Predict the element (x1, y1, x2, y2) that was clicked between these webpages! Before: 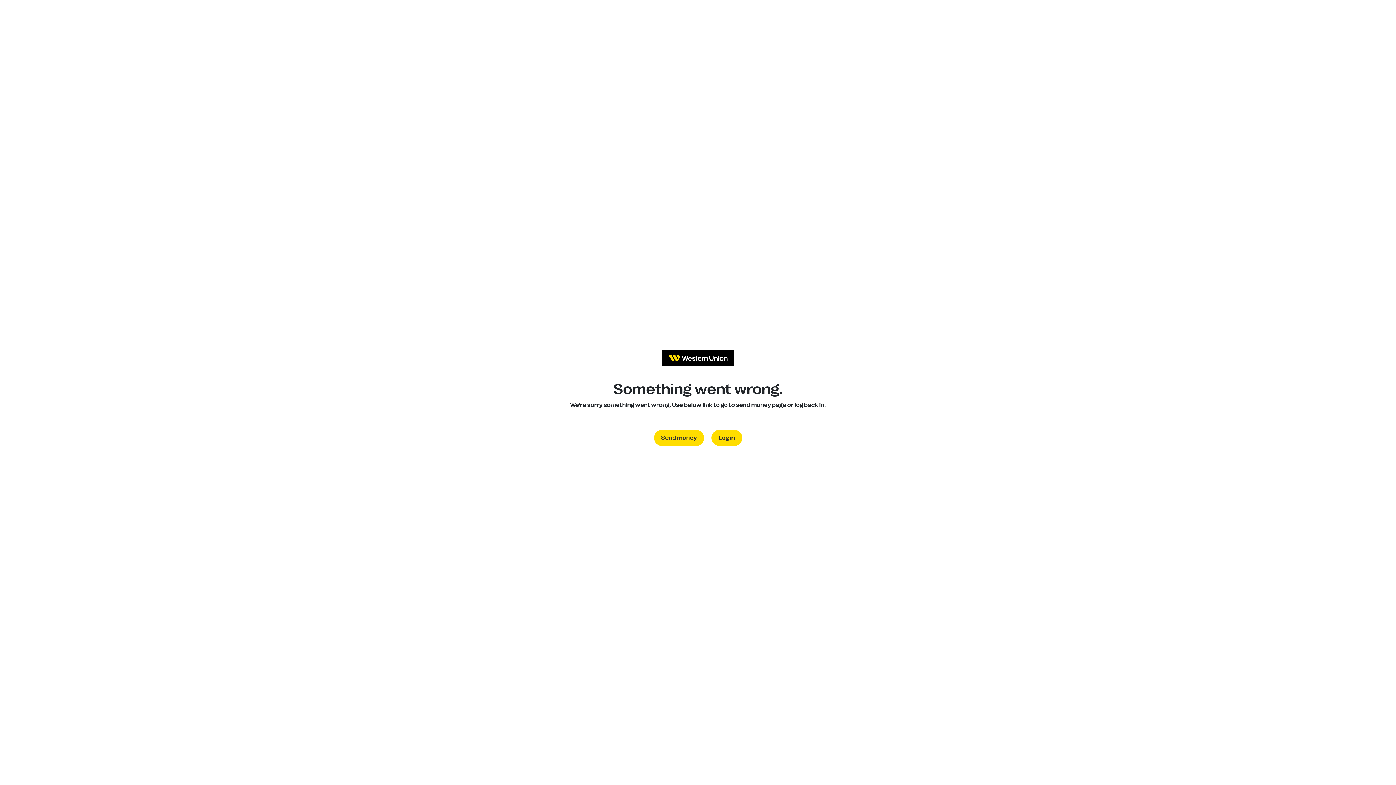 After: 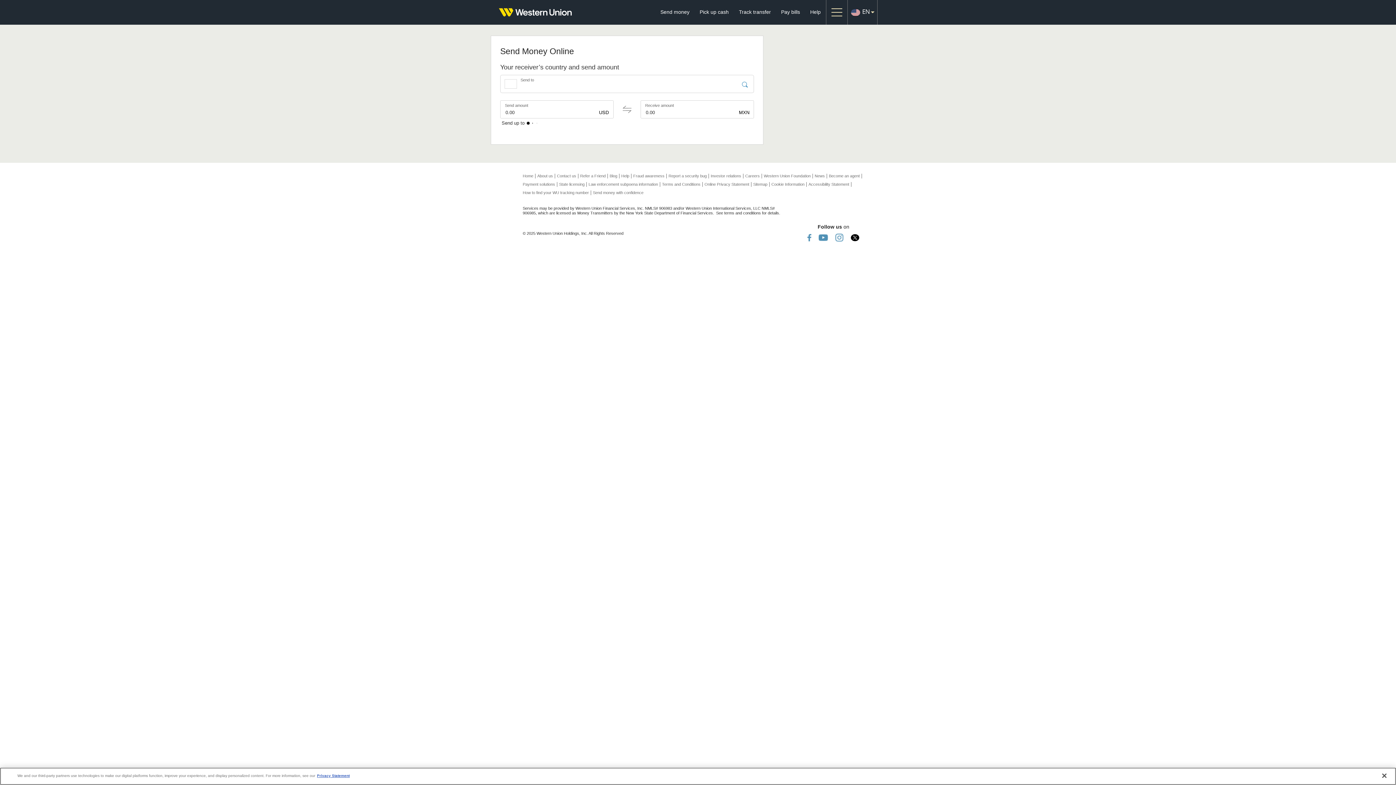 Action: bbox: (654, 430, 704, 446) label: Send money